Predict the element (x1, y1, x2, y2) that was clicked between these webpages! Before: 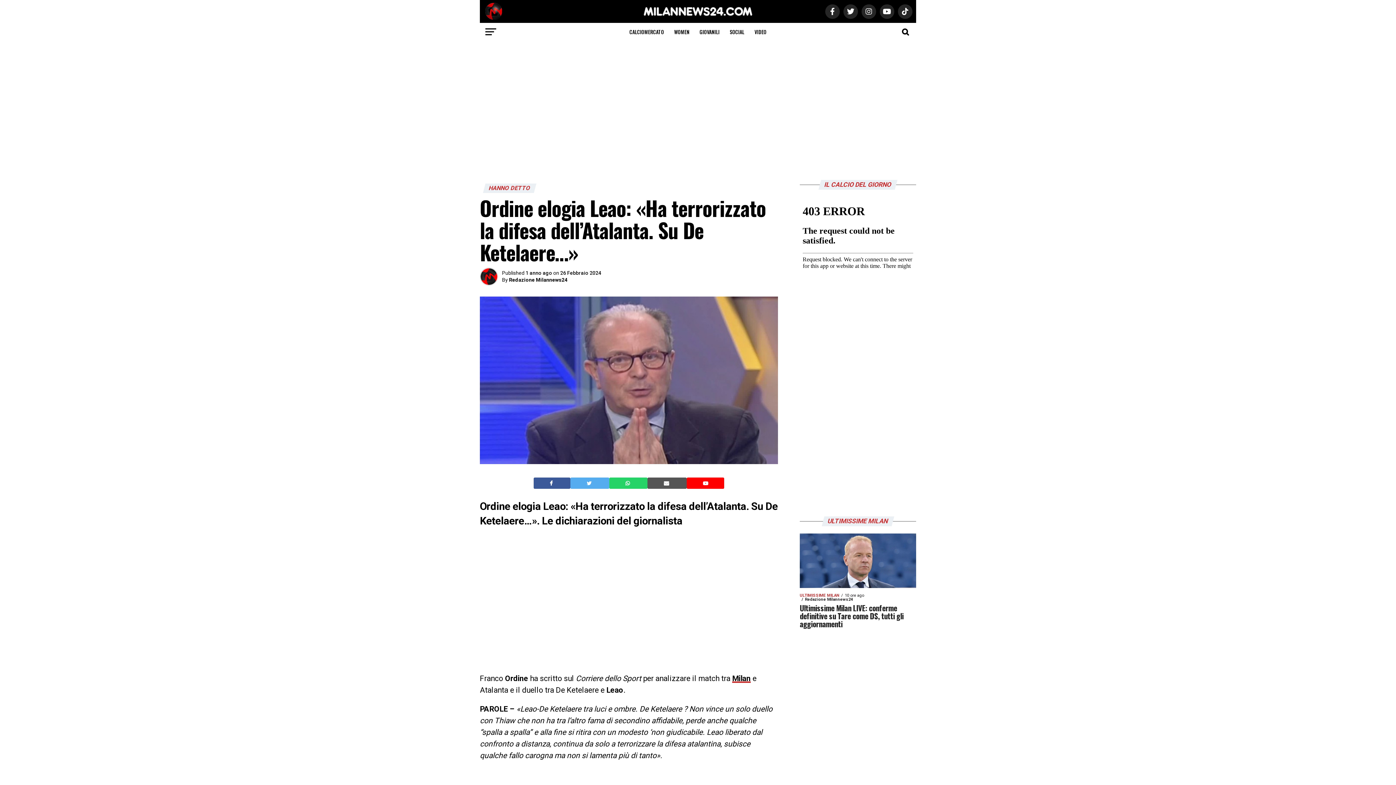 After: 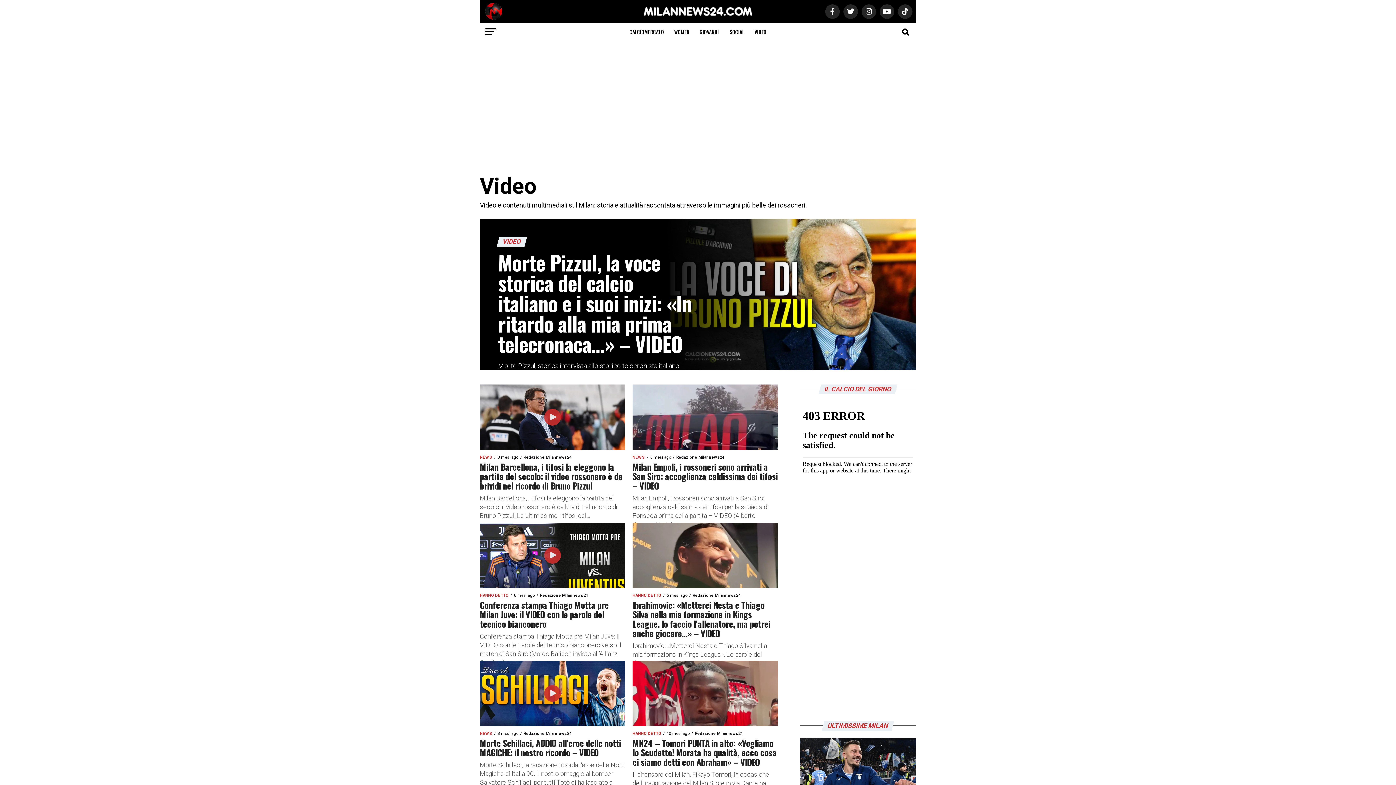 Action: label: VIDEO bbox: (750, 22, 771, 41)